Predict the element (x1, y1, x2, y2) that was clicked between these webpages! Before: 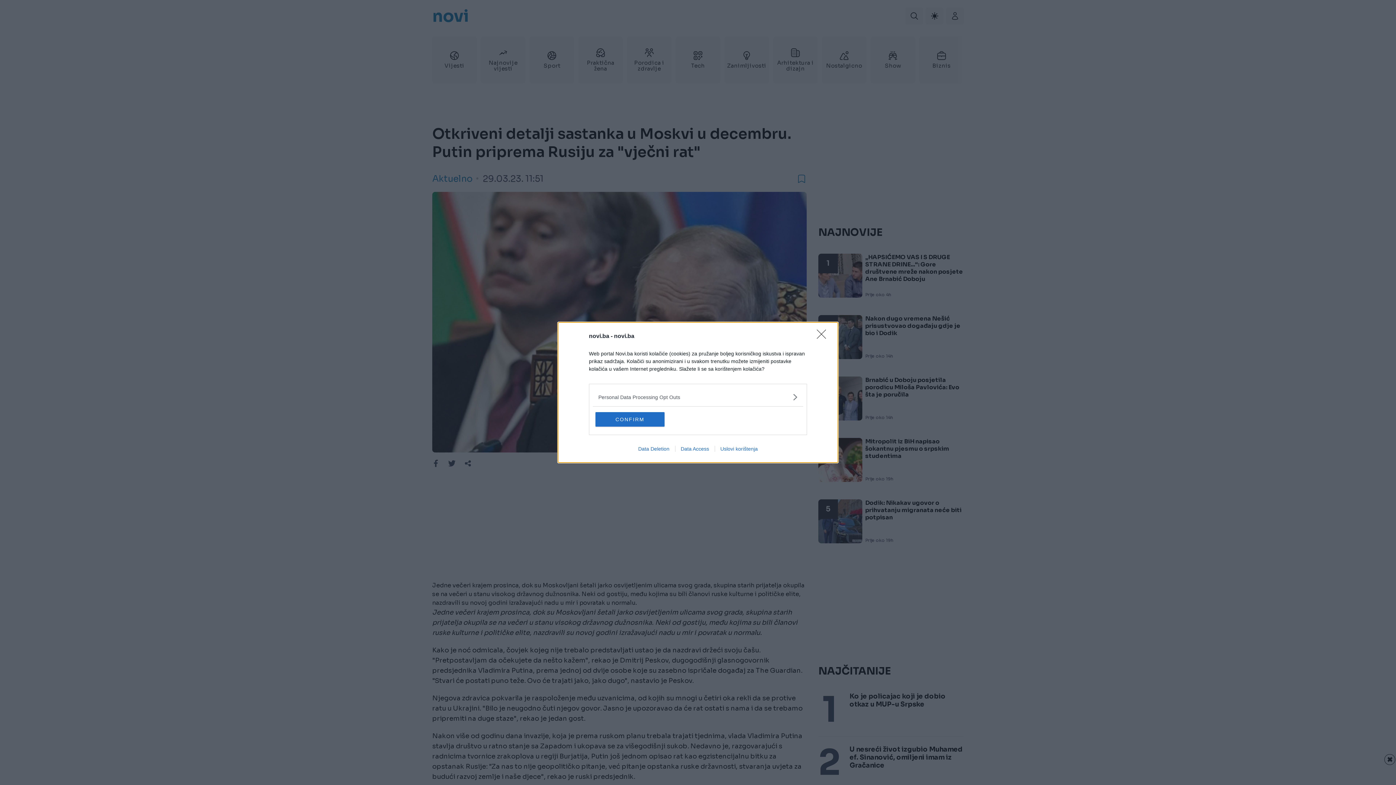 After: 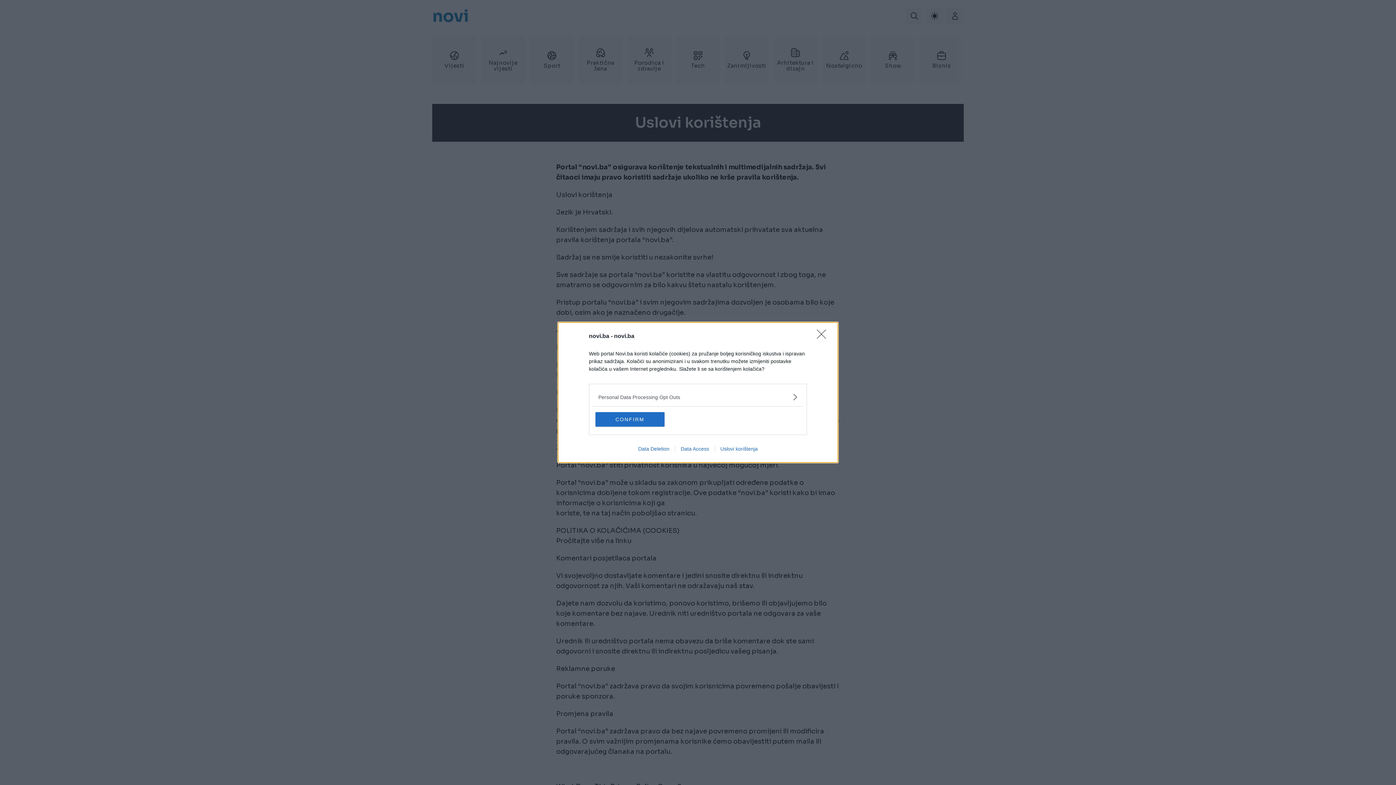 Action: label: Uslovi korištenja bbox: (714, 446, 763, 452)